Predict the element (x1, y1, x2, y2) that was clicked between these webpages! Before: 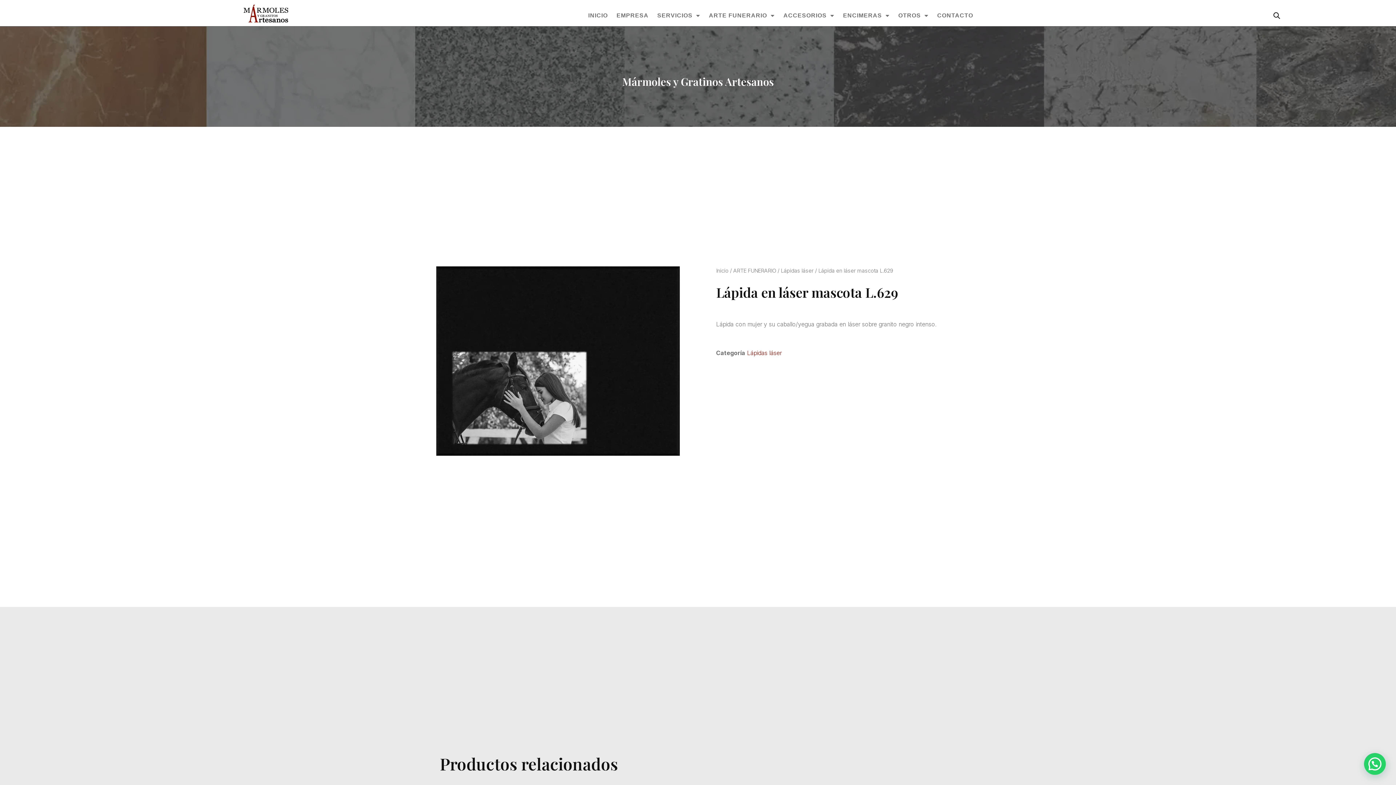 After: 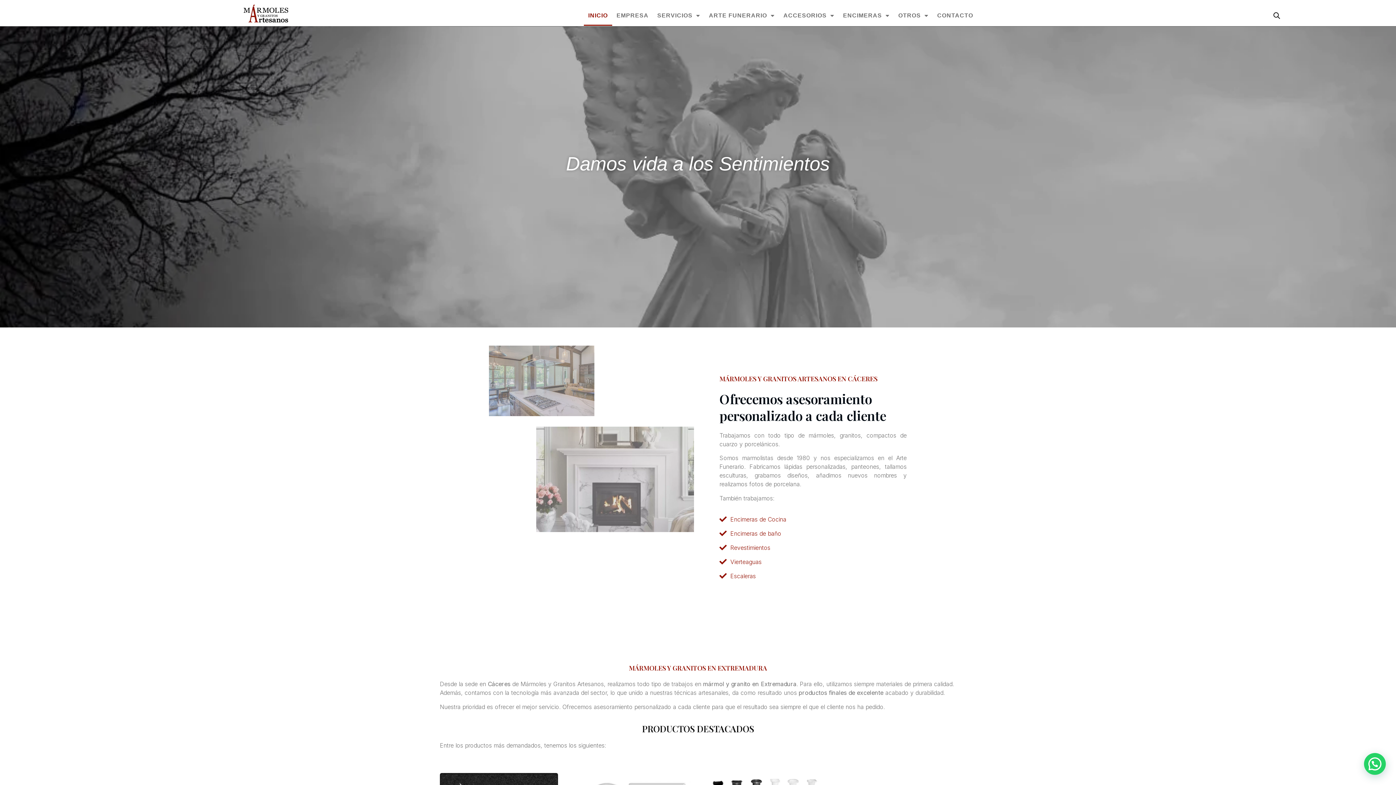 Action: bbox: (202, 4, 288, 22)